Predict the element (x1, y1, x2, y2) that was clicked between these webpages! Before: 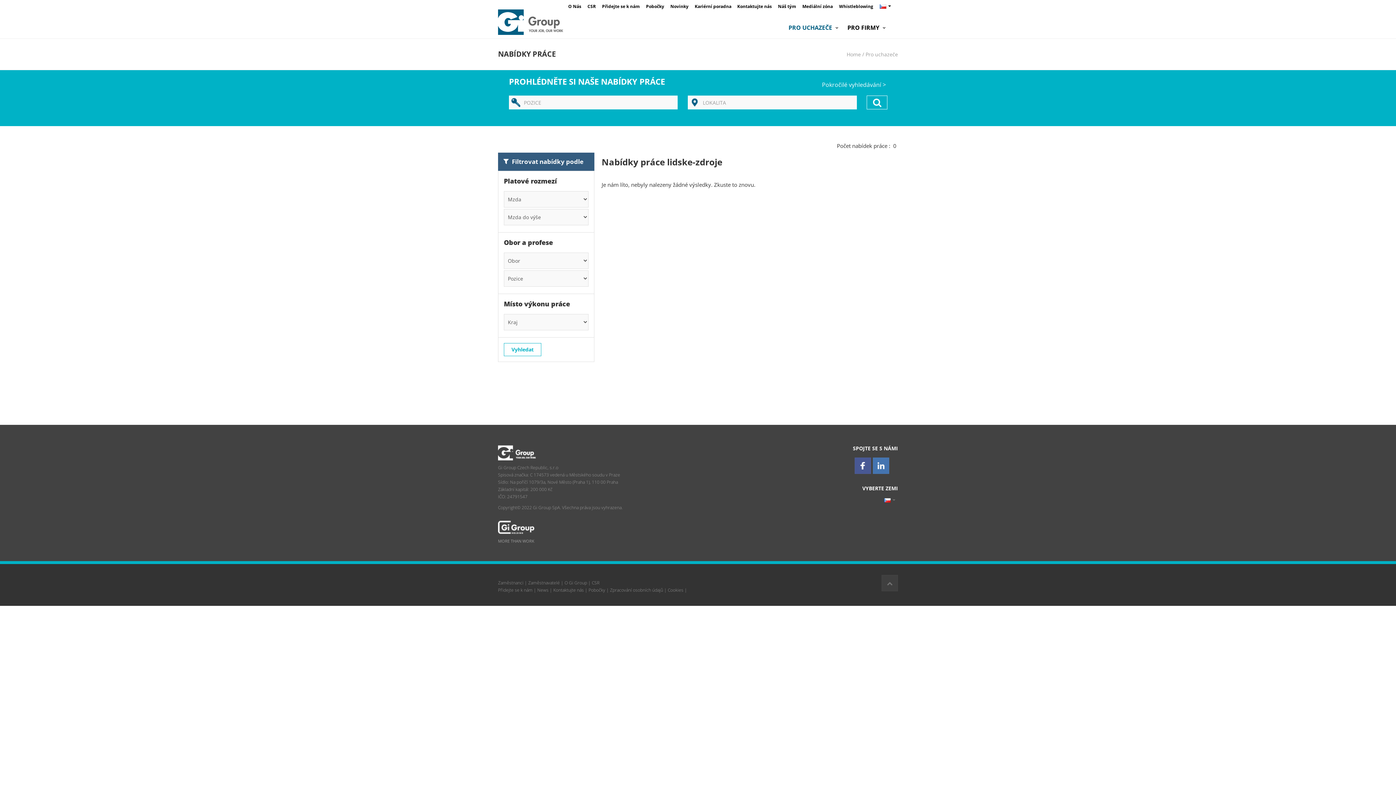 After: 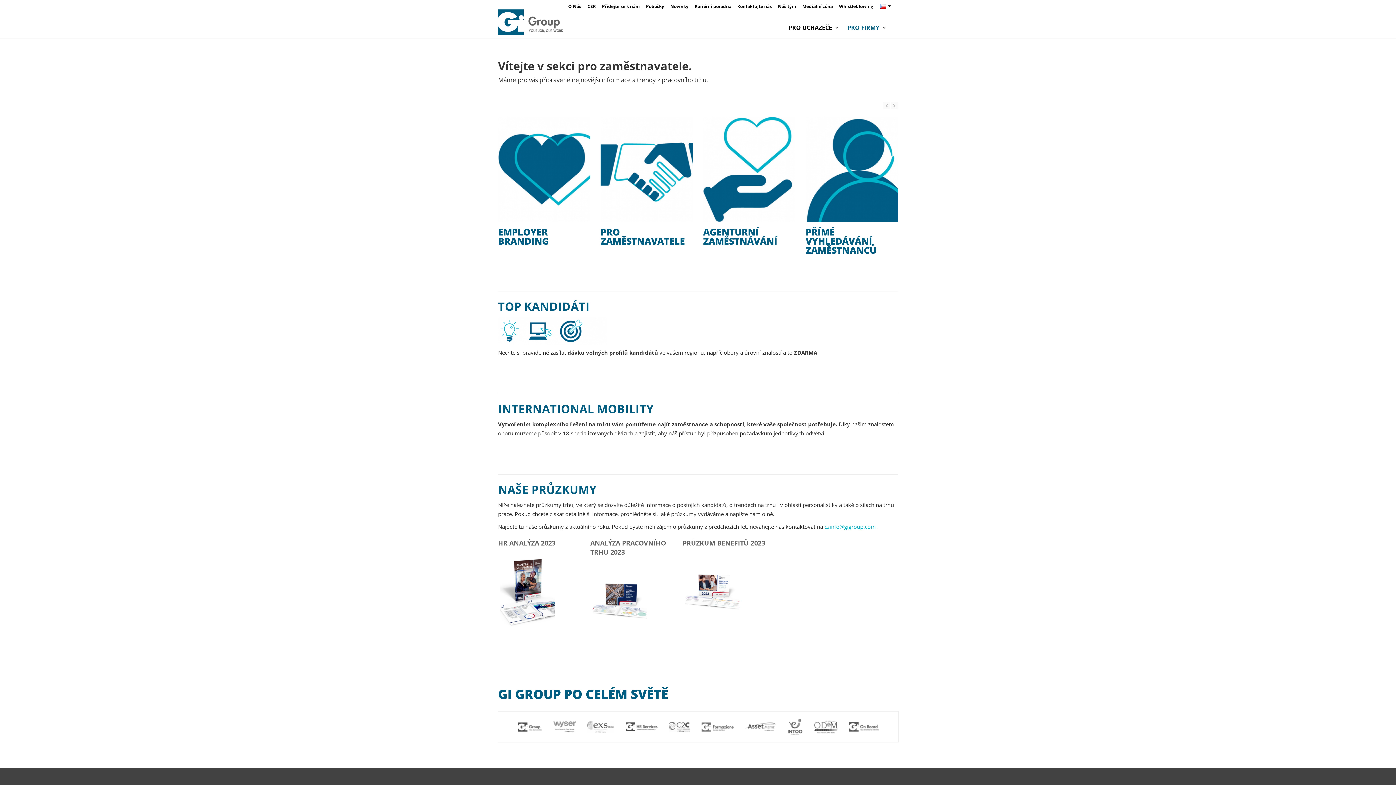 Action: bbox: (528, 580, 560, 586) label: Zaměstnavatelé